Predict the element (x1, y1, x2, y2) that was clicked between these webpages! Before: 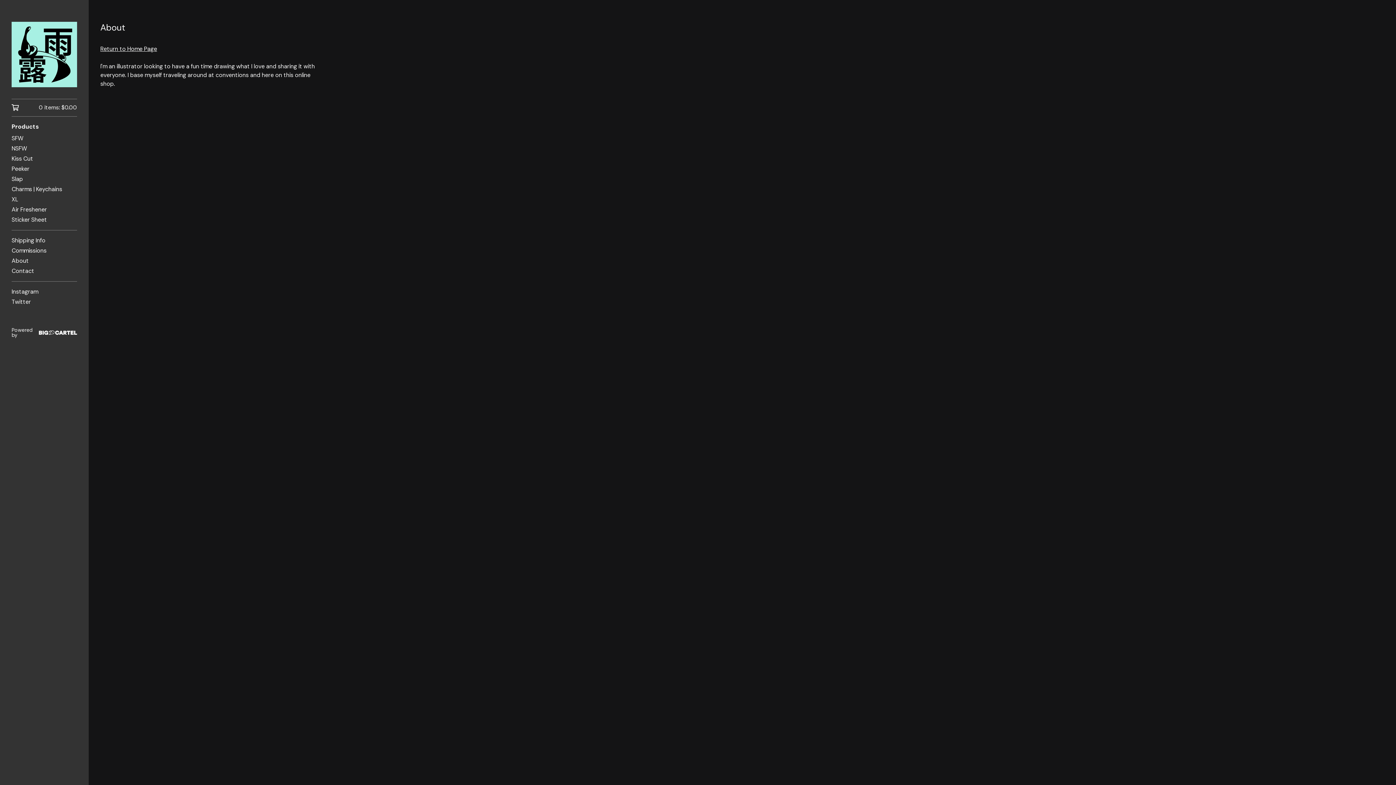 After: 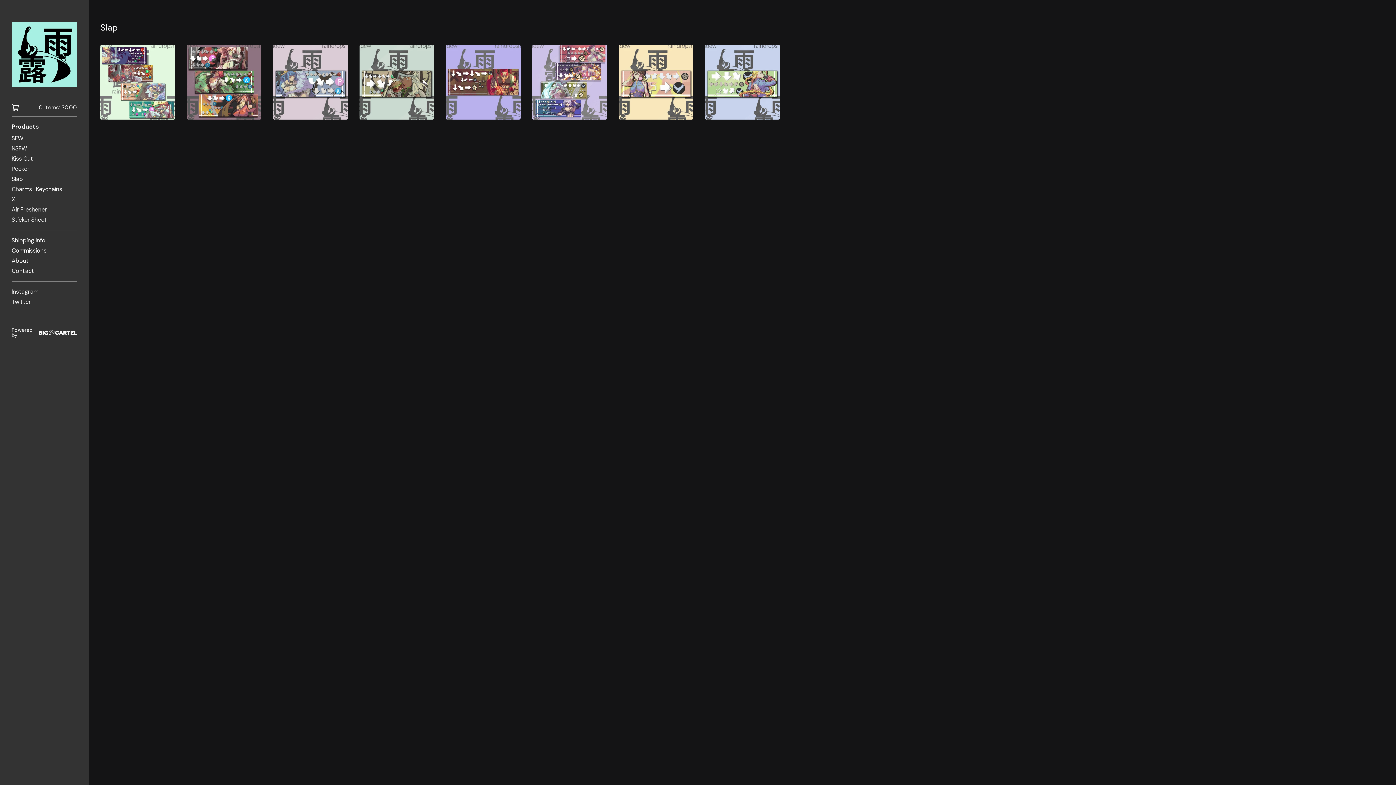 Action: label: Slap bbox: (11, 174, 77, 184)